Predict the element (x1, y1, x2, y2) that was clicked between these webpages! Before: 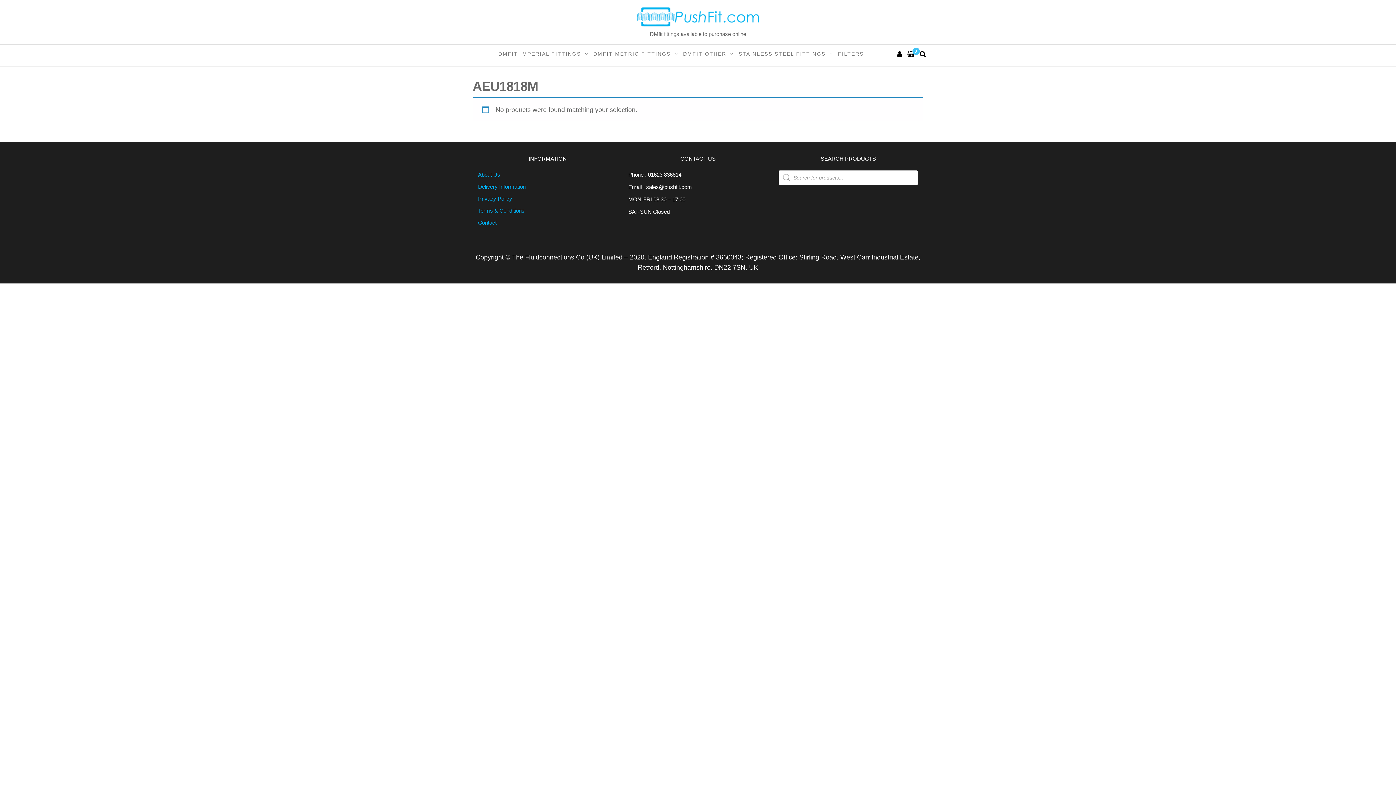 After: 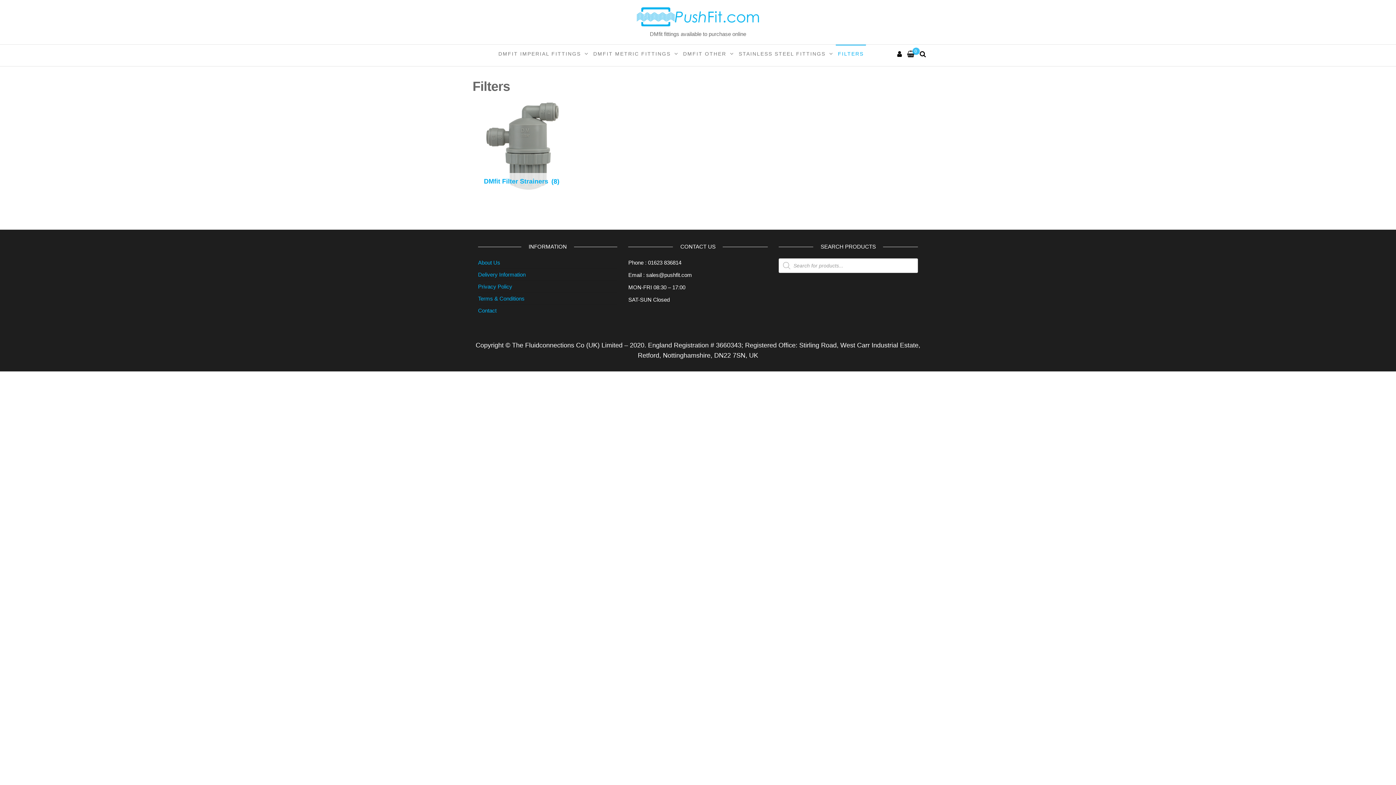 Action: bbox: (836, 44, 866, 62) label: FILTERS